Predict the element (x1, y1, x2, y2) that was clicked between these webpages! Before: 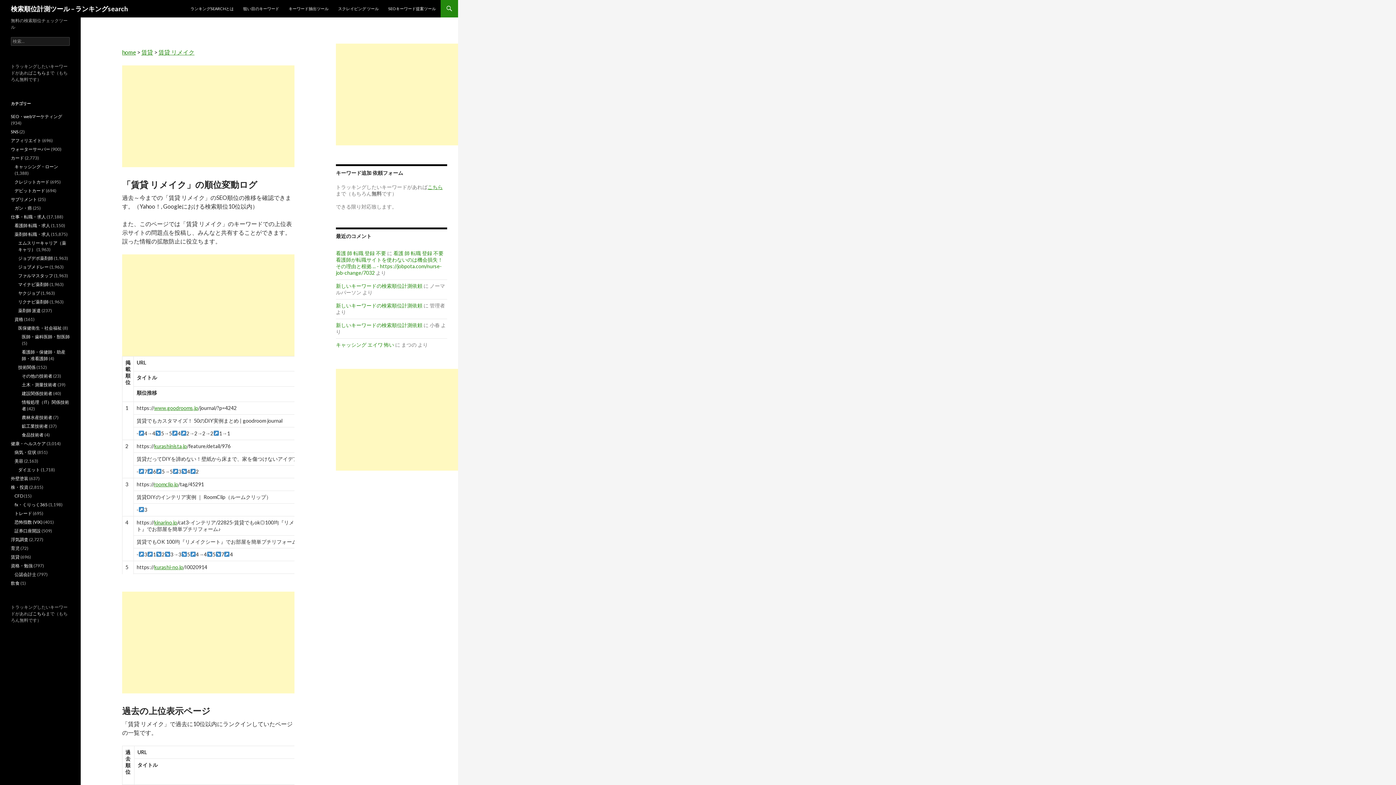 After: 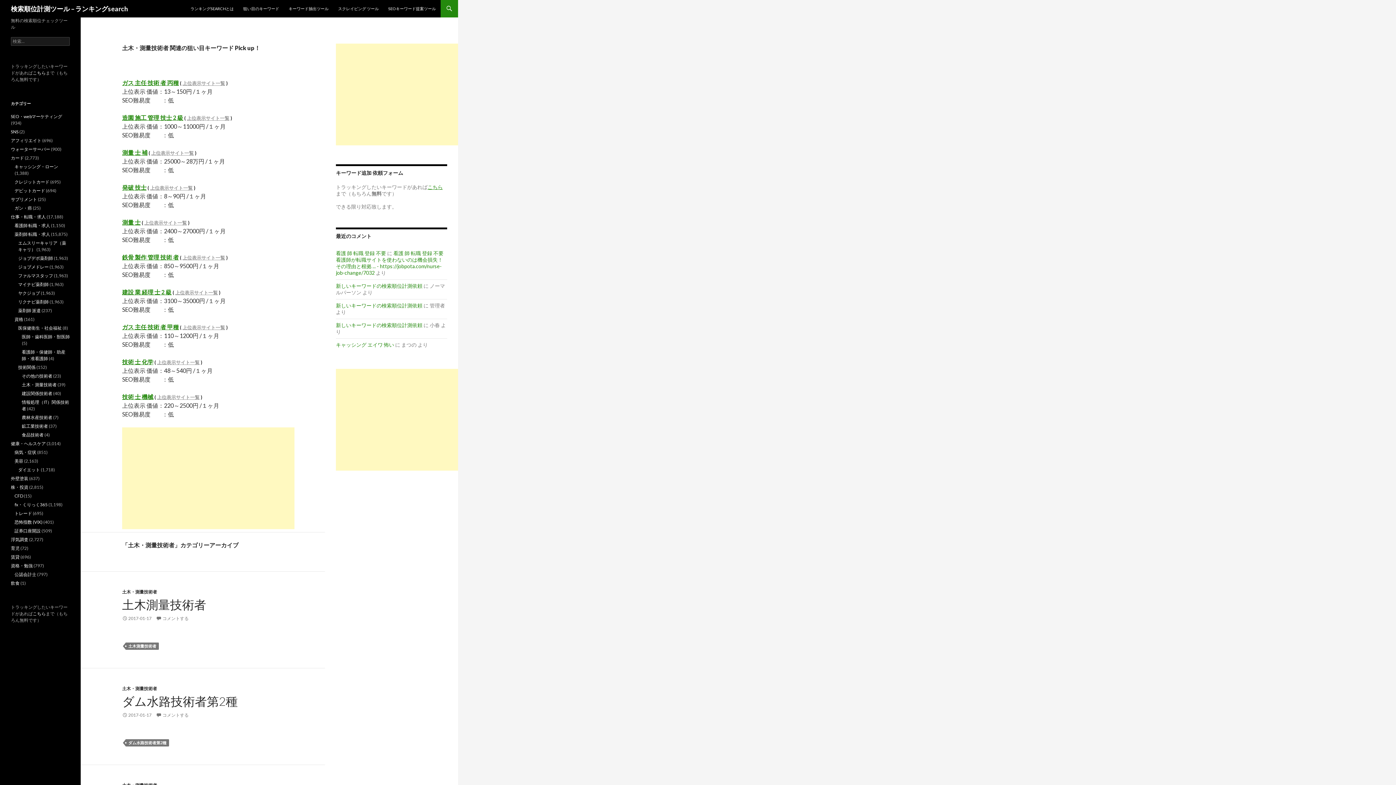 Action: bbox: (21, 382, 56, 387) label: 土木・測量技術者